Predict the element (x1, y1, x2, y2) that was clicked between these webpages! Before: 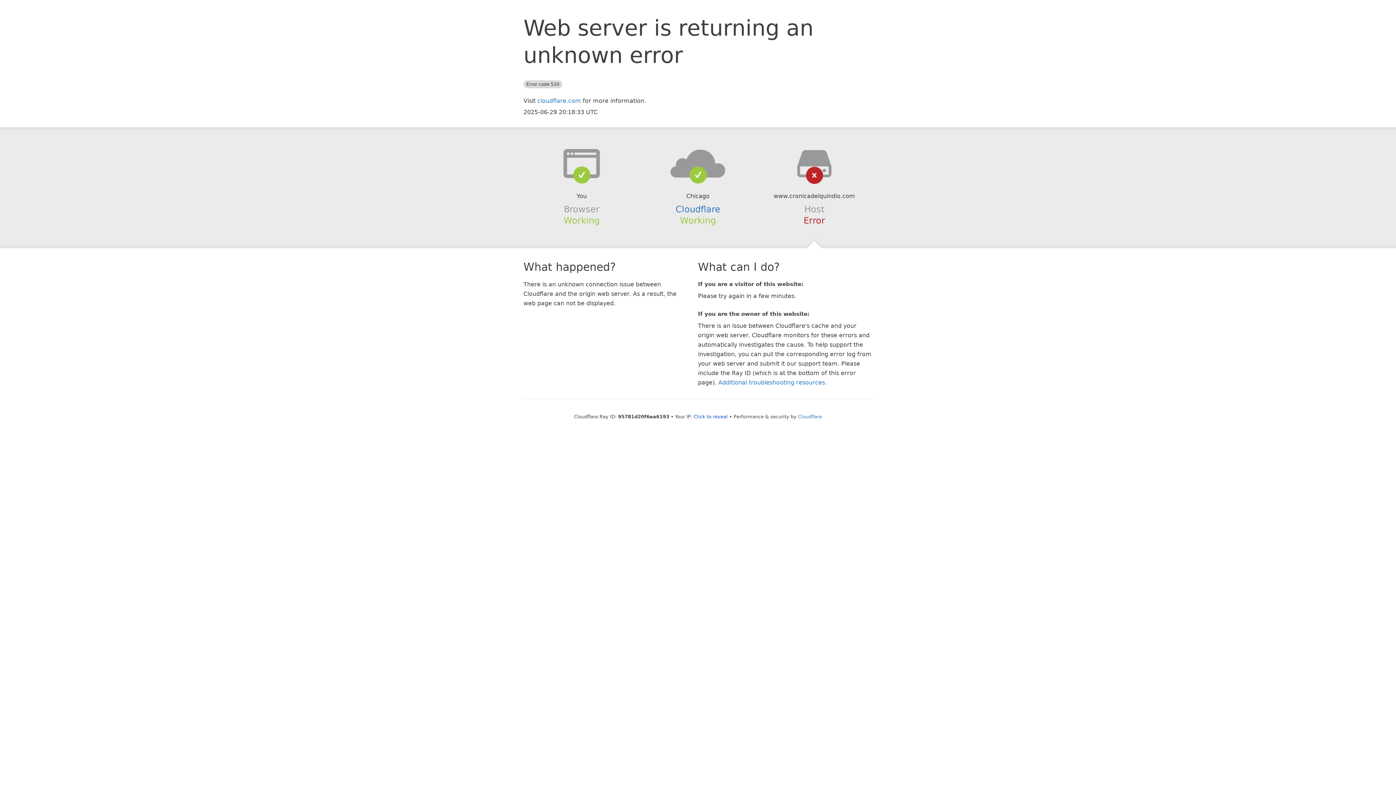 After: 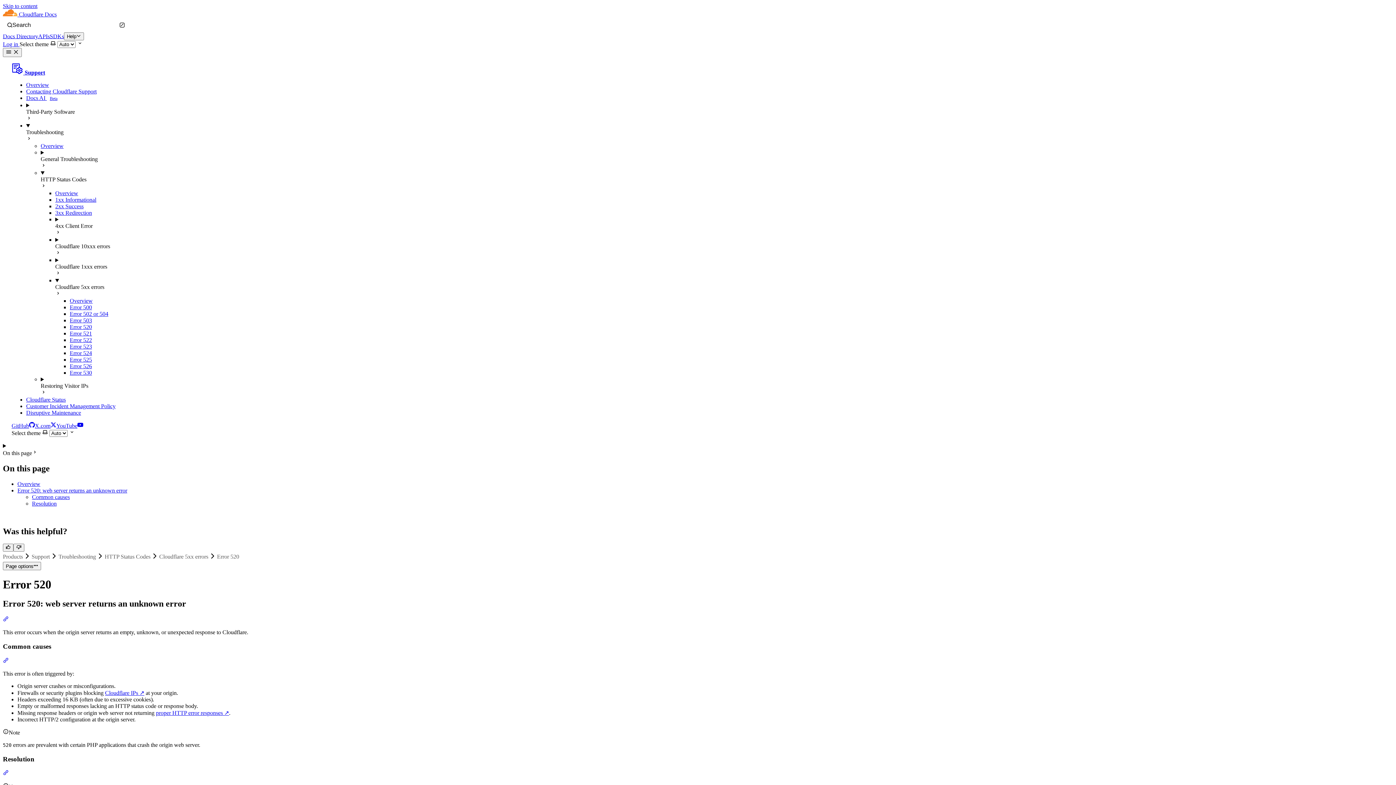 Action: bbox: (718, 379, 825, 386) label: Additional troubleshooting resources